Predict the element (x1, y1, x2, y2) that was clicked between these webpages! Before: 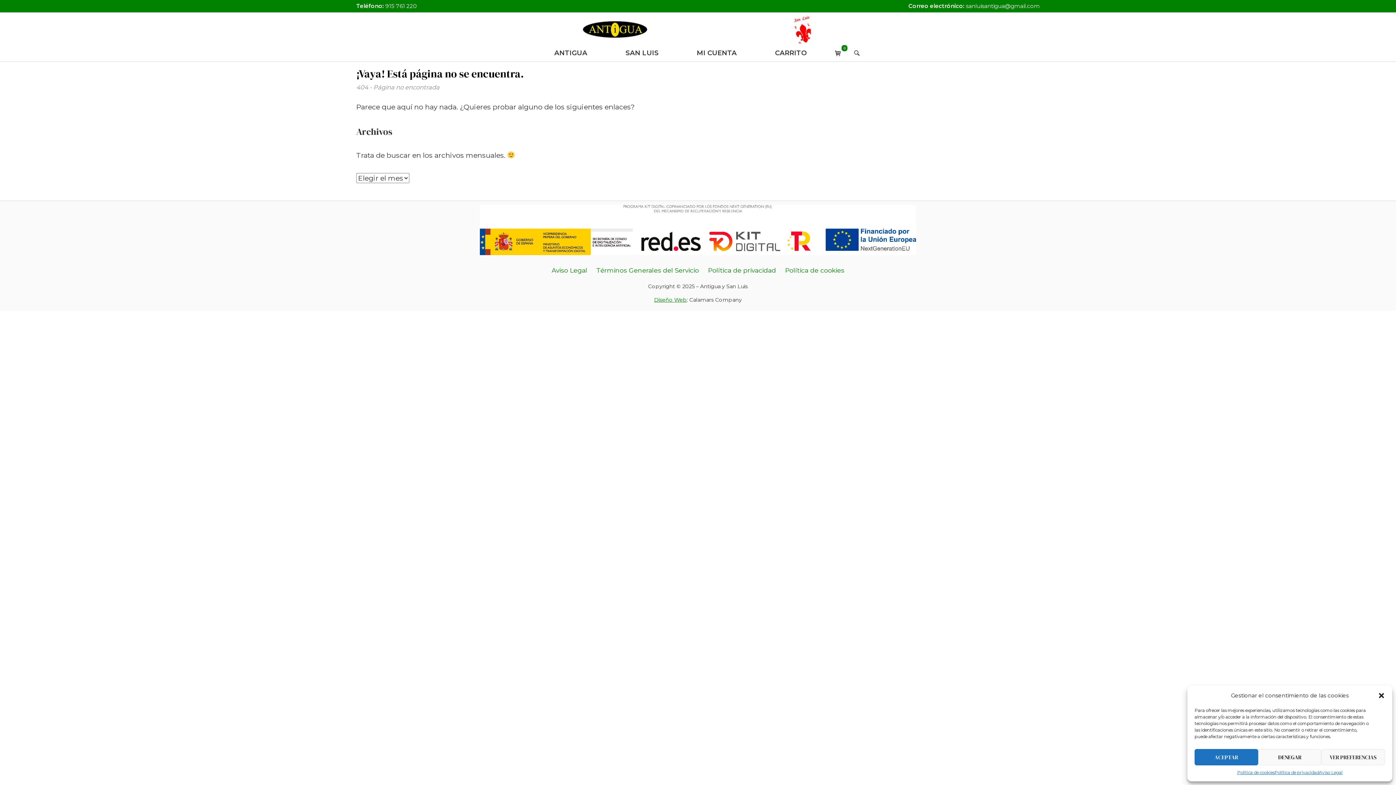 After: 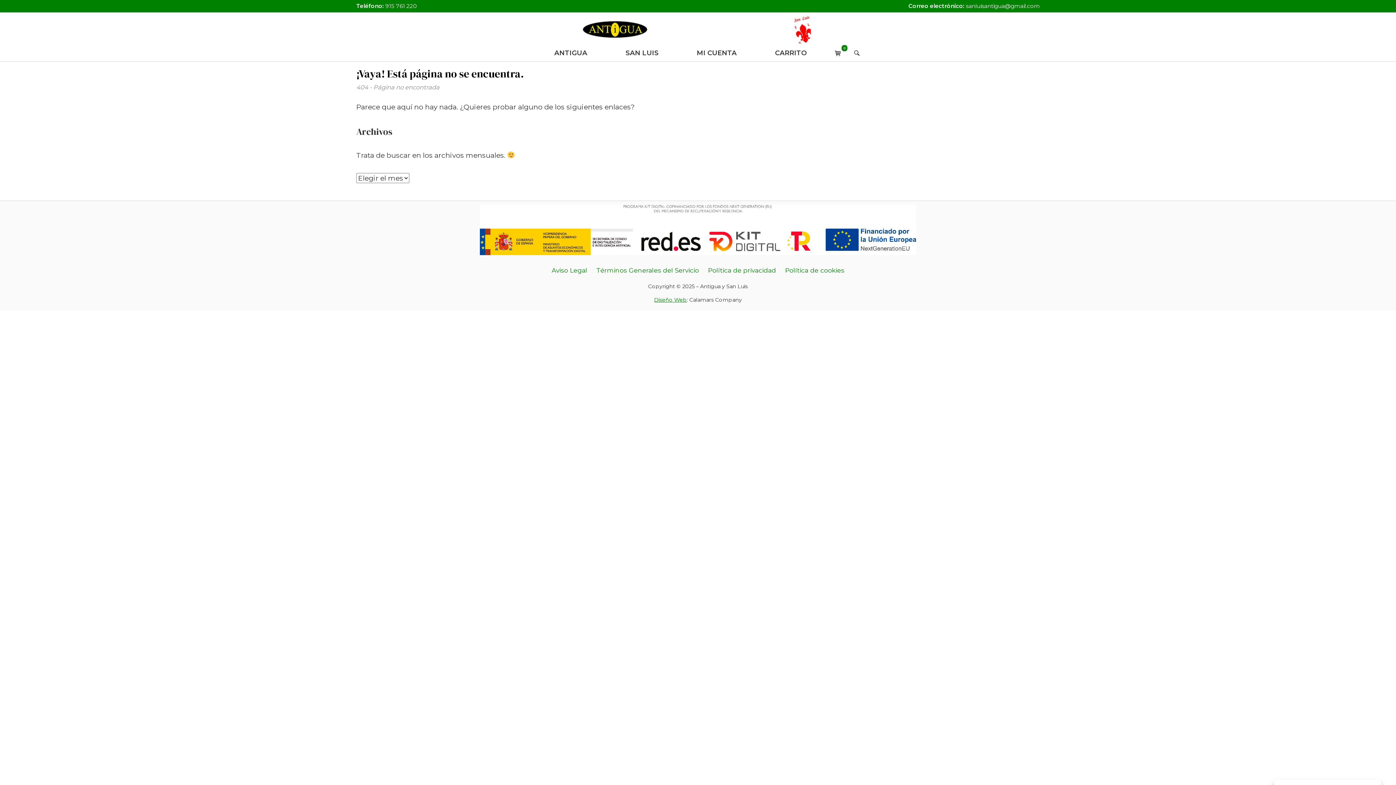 Action: bbox: (1378, 692, 1385, 699) label: Cerrar ventana